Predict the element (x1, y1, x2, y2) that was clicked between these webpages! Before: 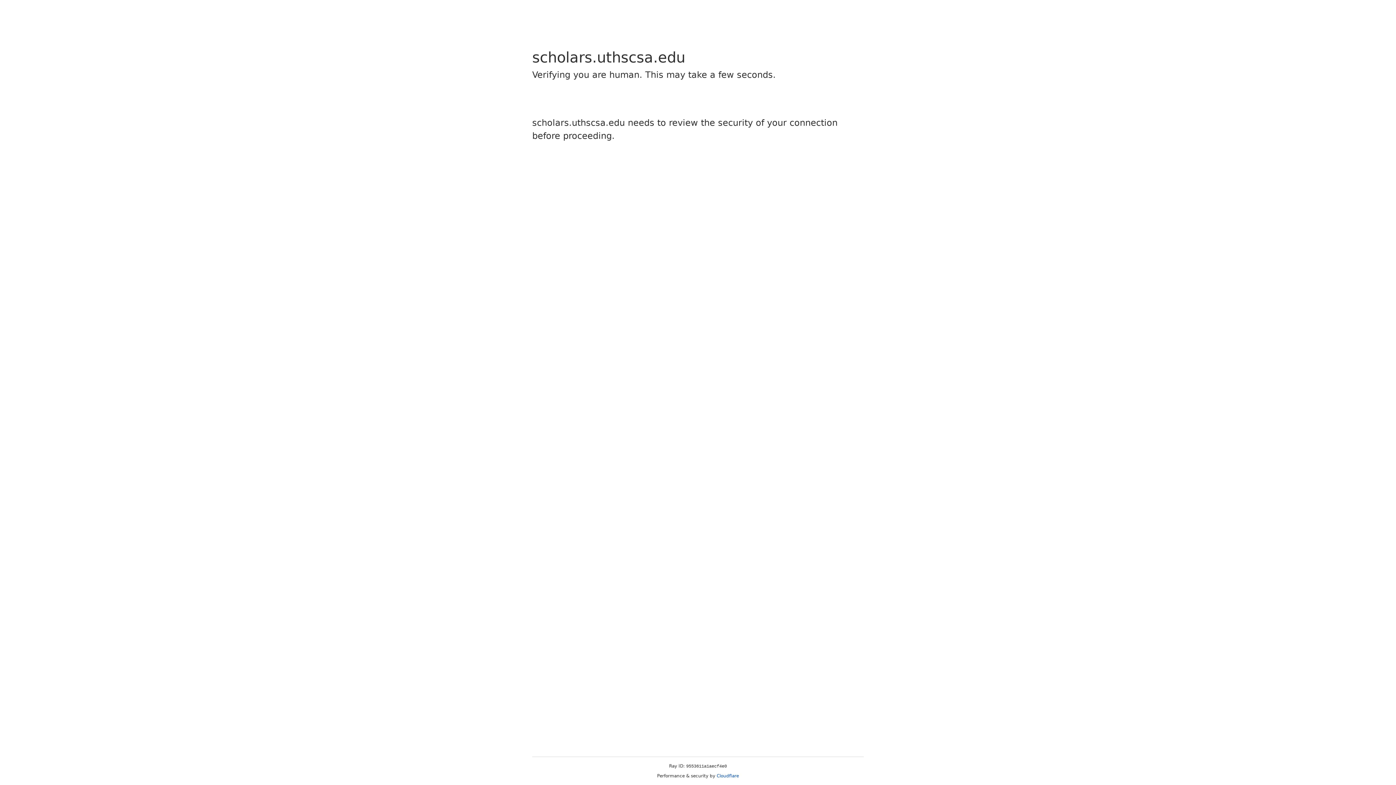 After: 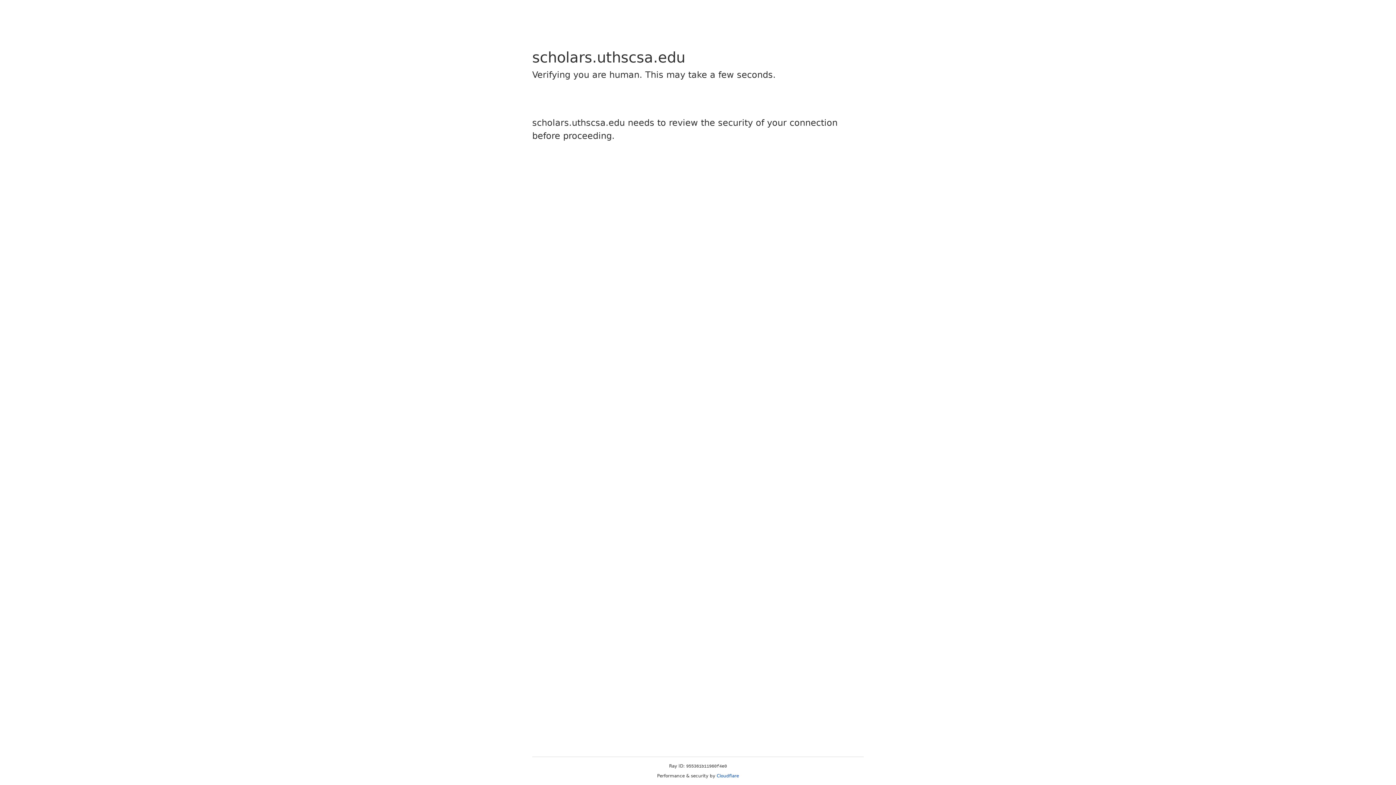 Action: label: Cloudflare bbox: (716, 773, 739, 778)